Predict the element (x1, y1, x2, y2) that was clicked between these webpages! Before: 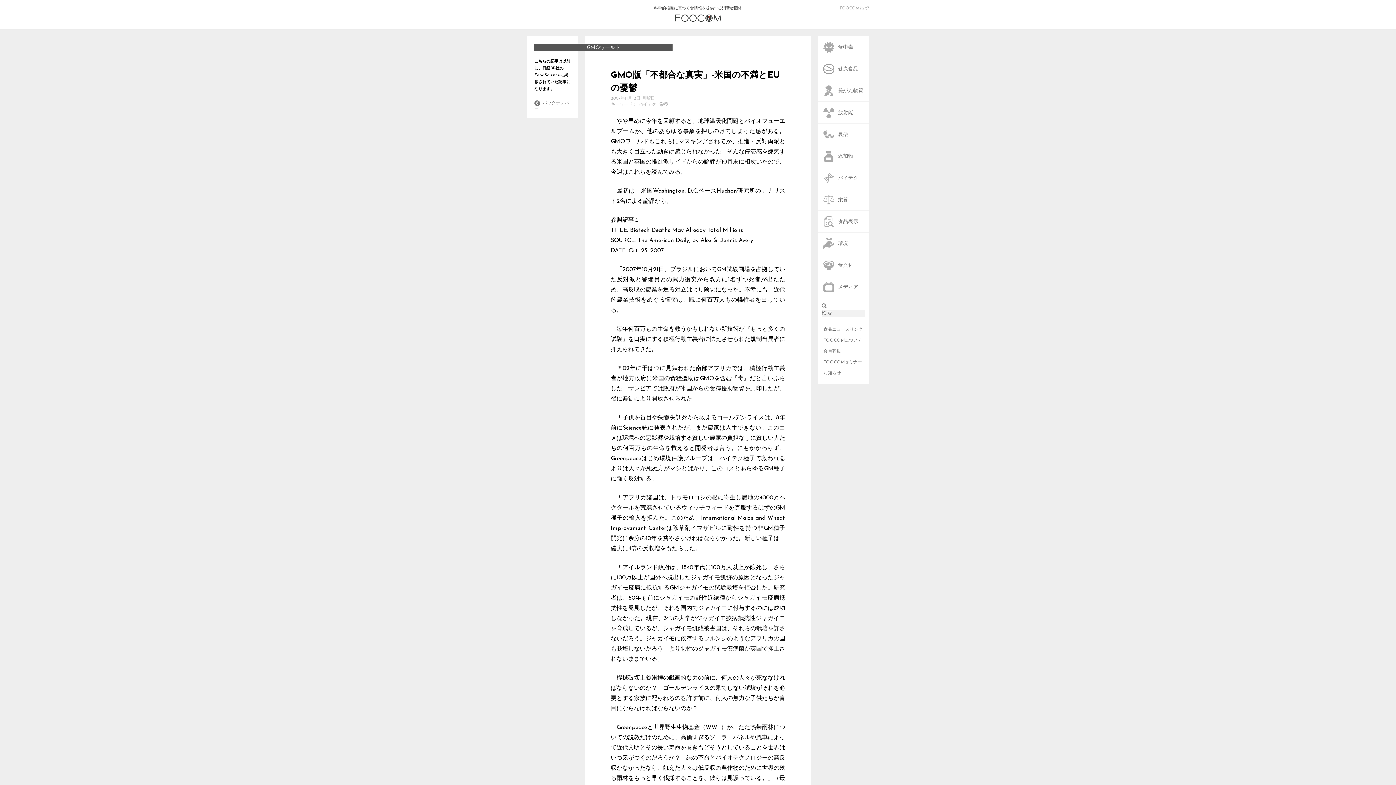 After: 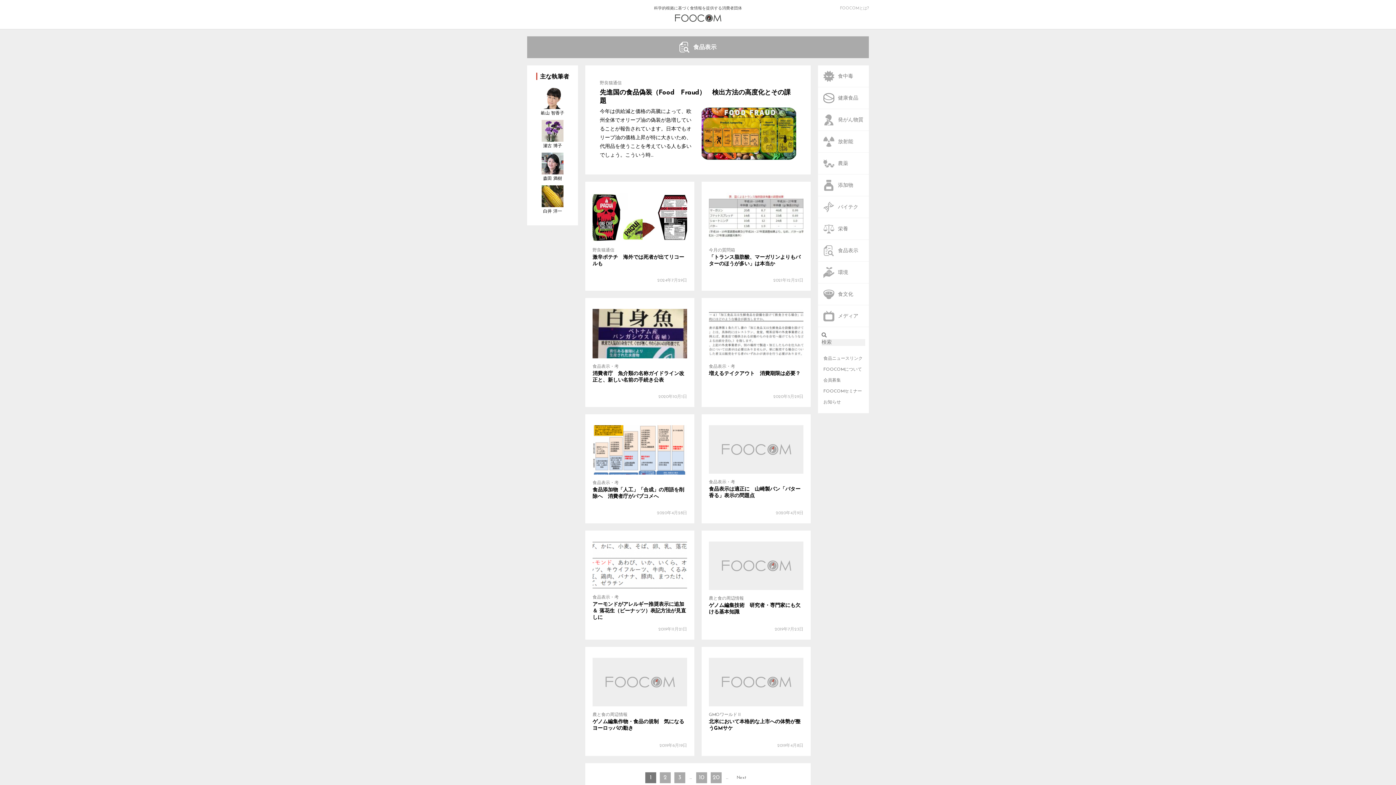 Action: label: 食品表示 bbox: (823, 210, 869, 232)